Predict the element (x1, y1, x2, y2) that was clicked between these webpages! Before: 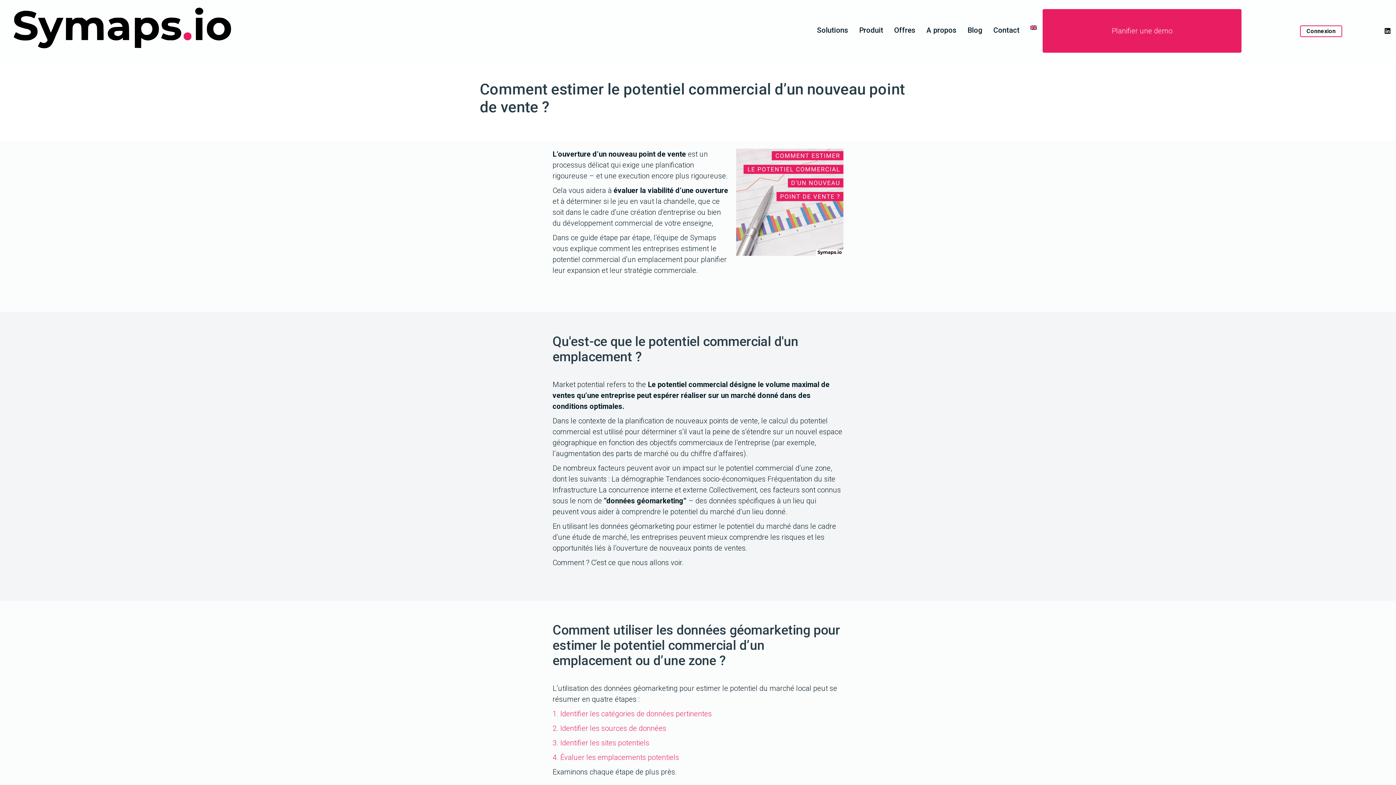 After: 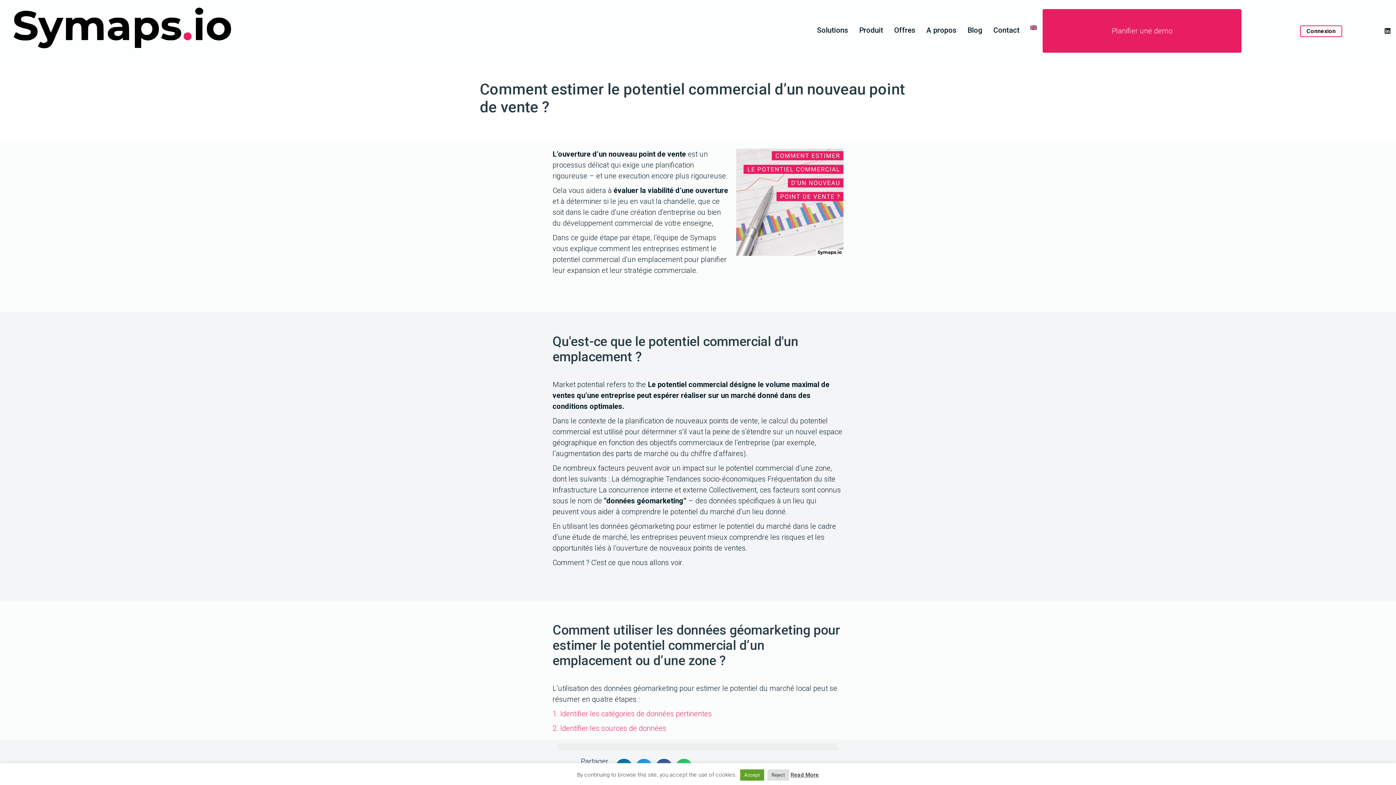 Action: bbox: (1381, 24, 1394, 37) label: Linkedin